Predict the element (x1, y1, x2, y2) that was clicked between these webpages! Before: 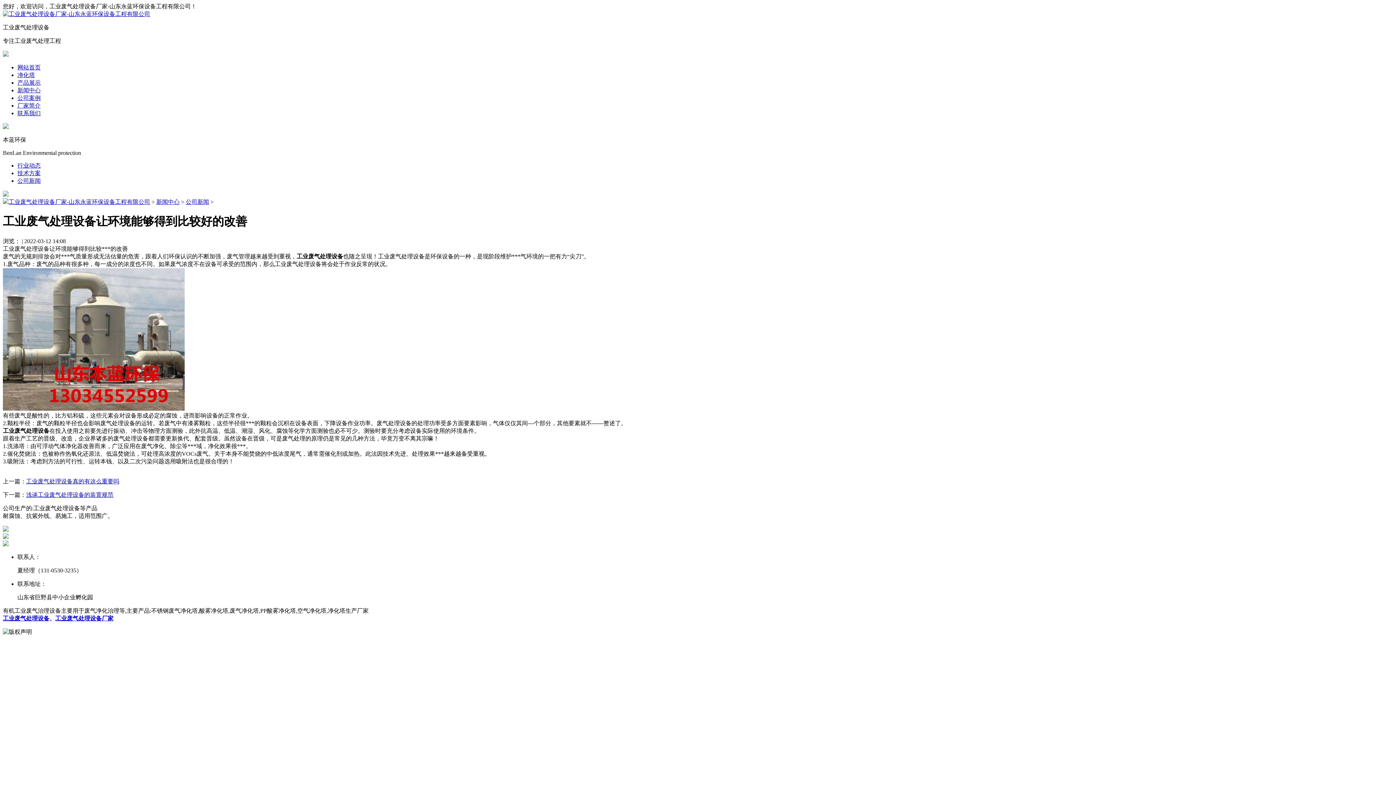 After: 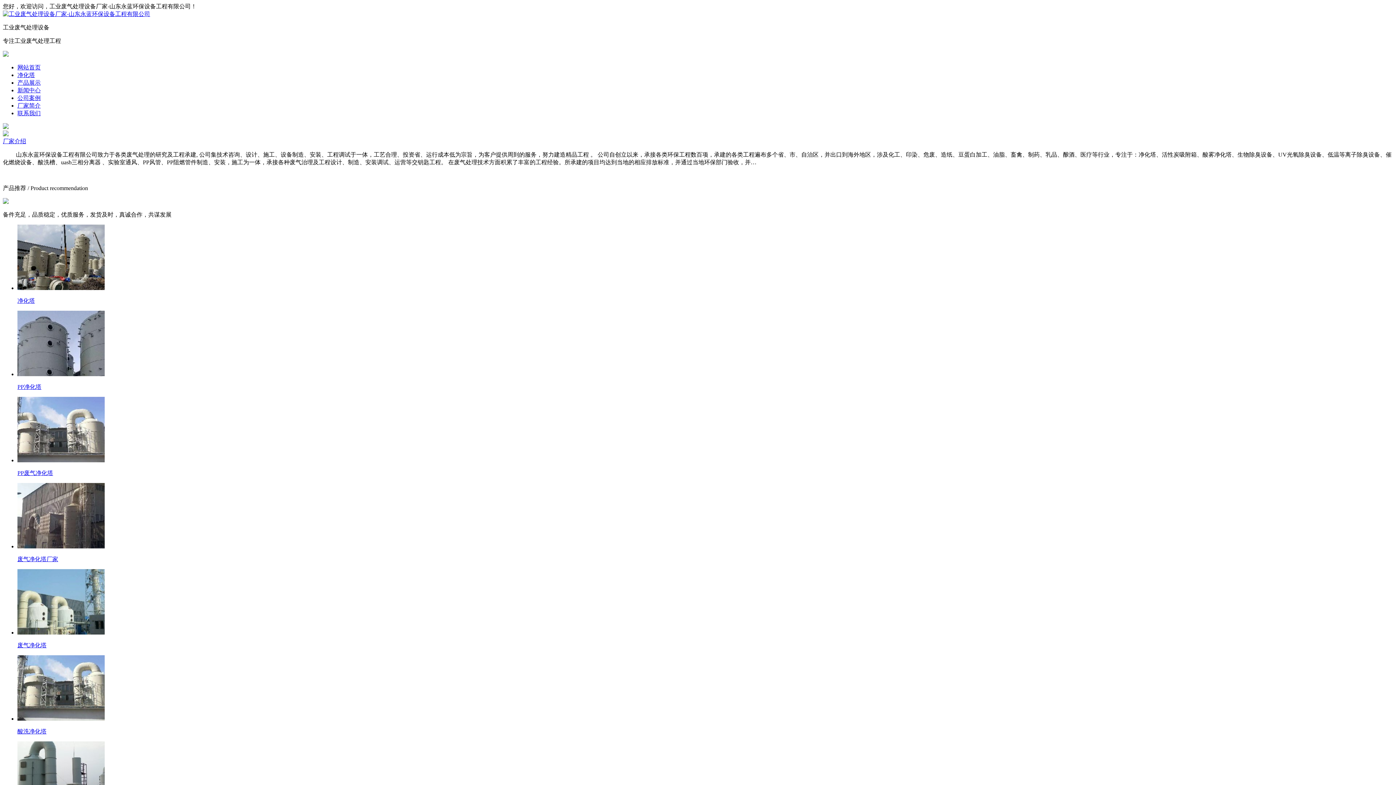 Action: bbox: (2, 198, 8, 205)